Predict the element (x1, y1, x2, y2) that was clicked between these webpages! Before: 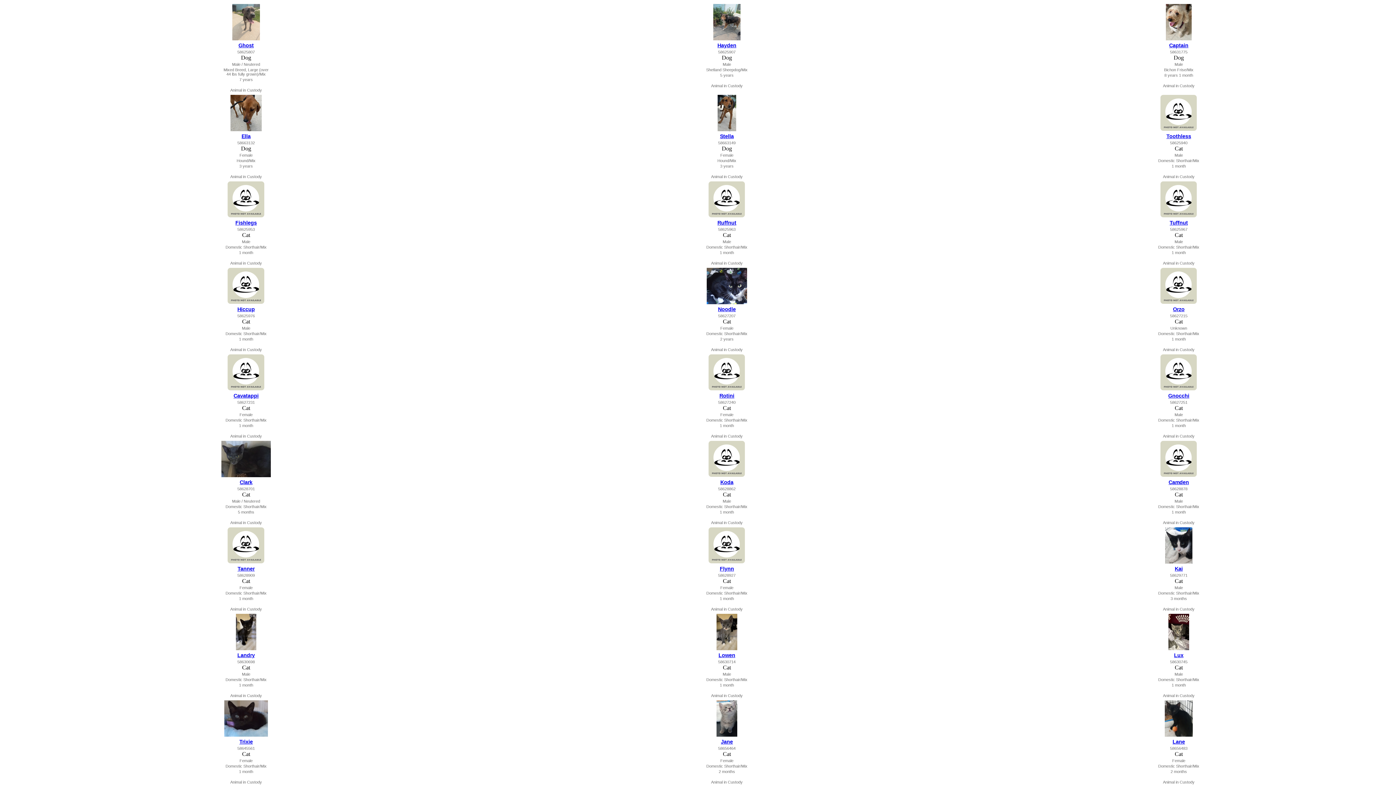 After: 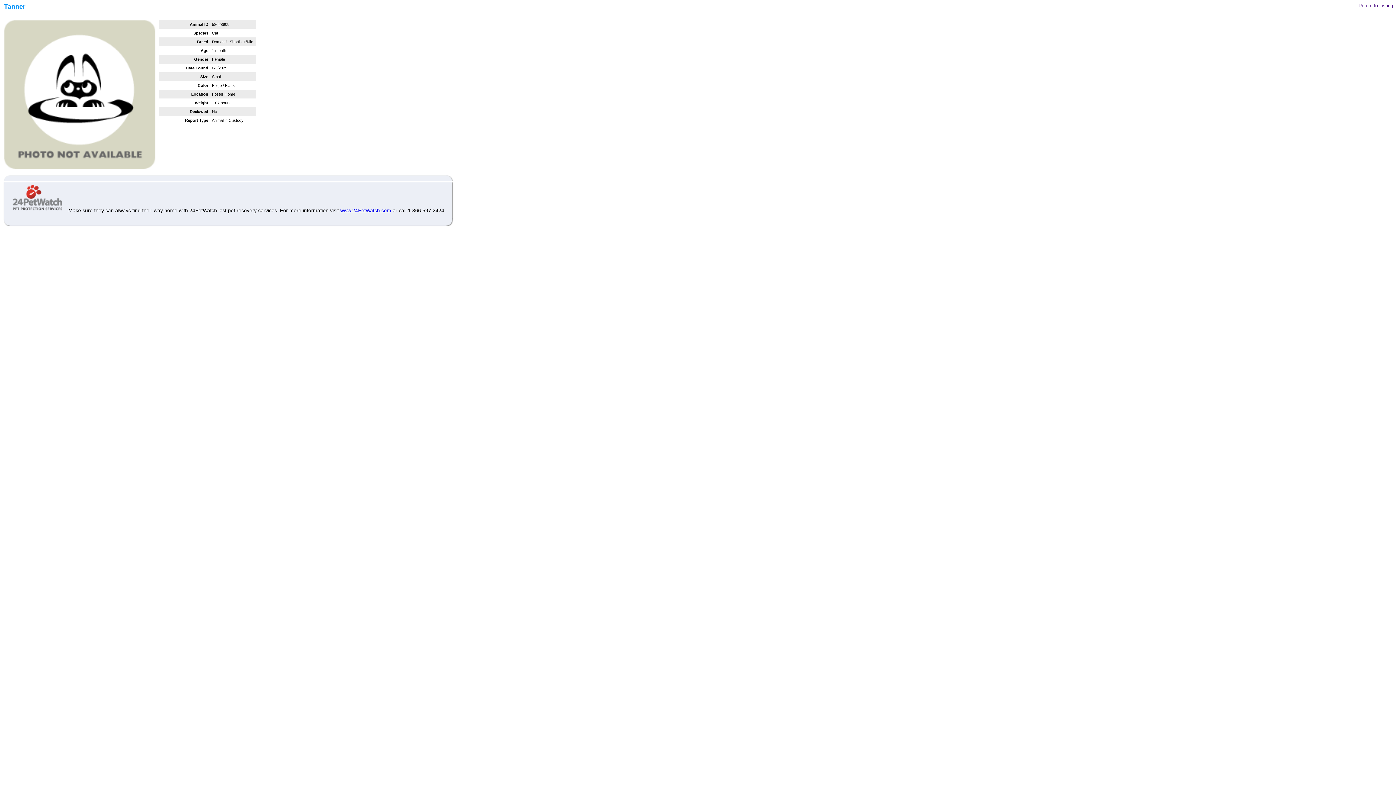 Action: bbox: (227, 558, 264, 565)